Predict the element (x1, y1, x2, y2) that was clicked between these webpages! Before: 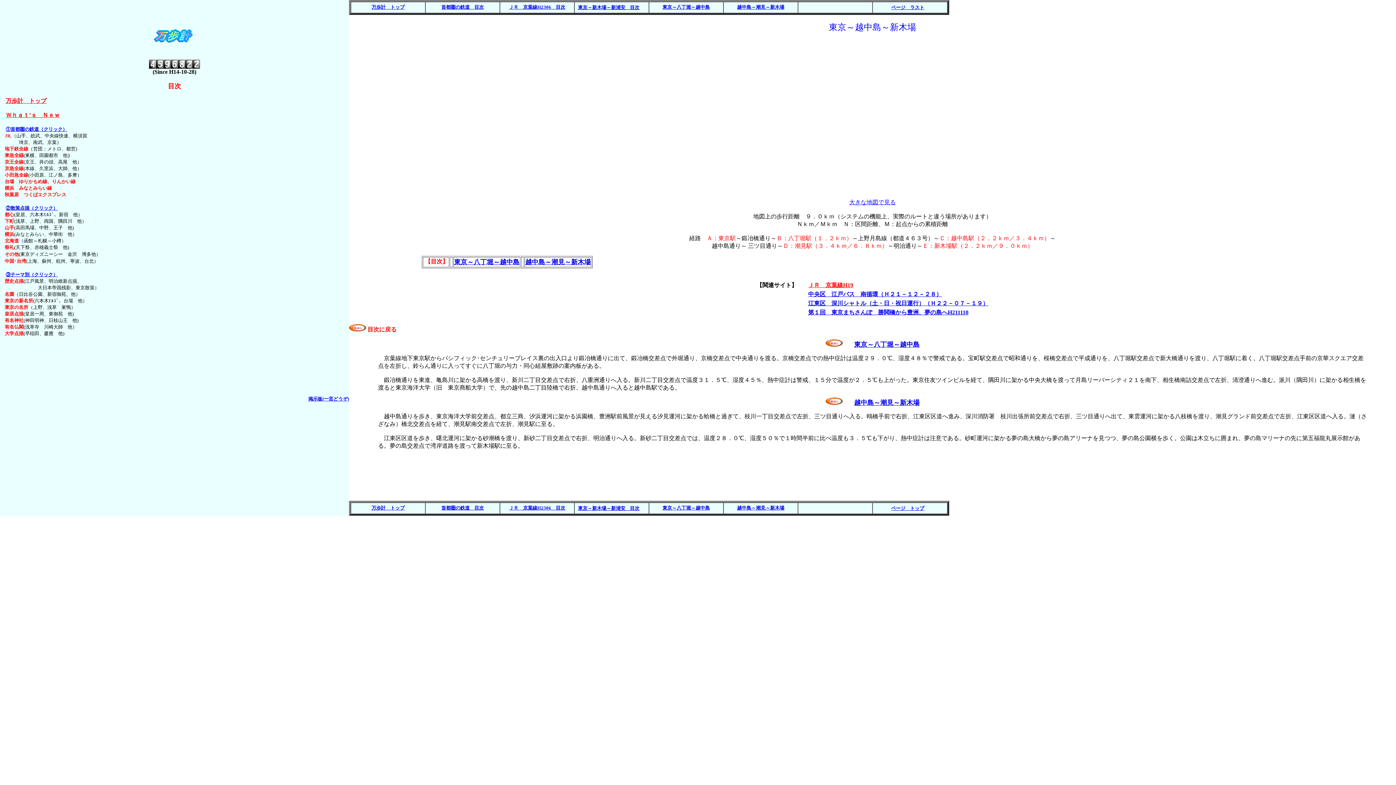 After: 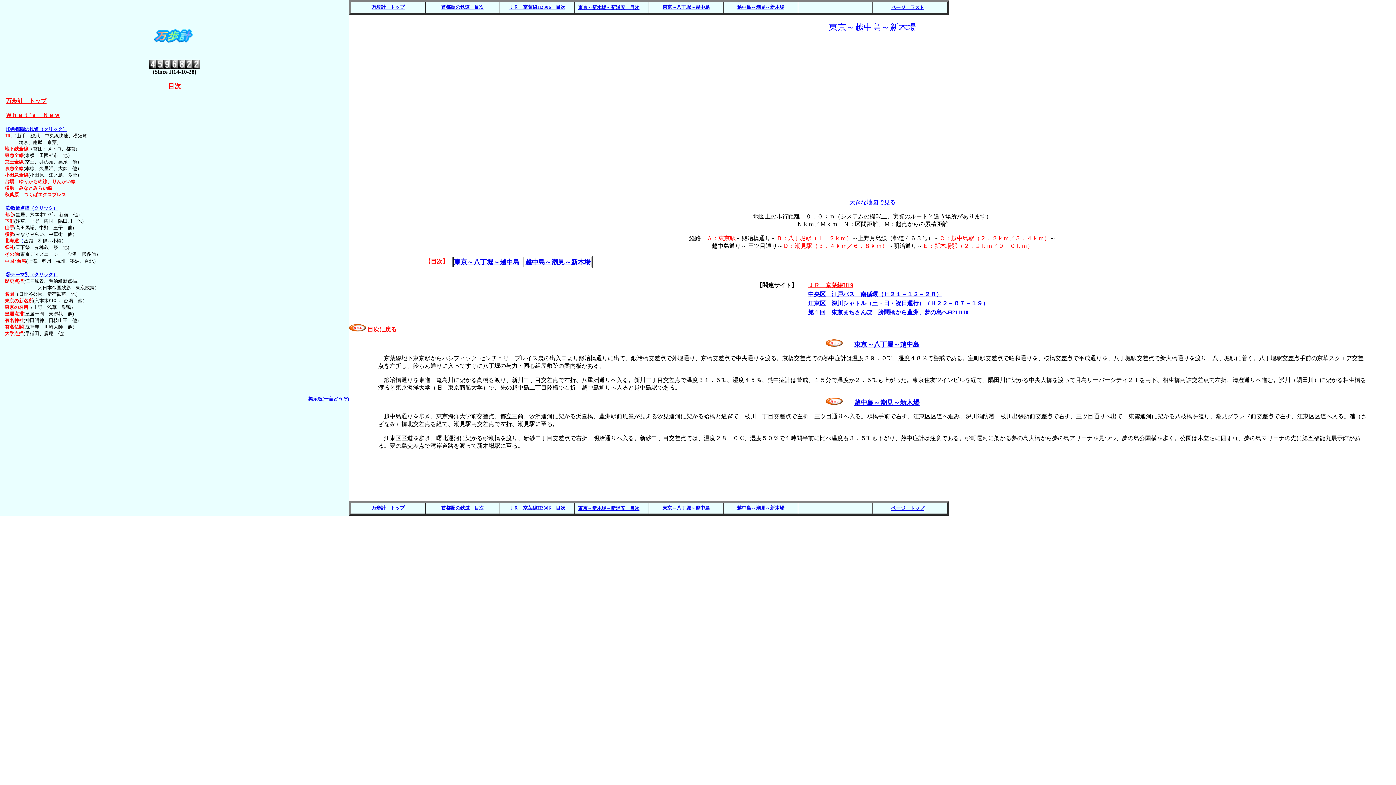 Action: bbox: (525, 258, 590, 265) label: 越中島～潮見～新木場